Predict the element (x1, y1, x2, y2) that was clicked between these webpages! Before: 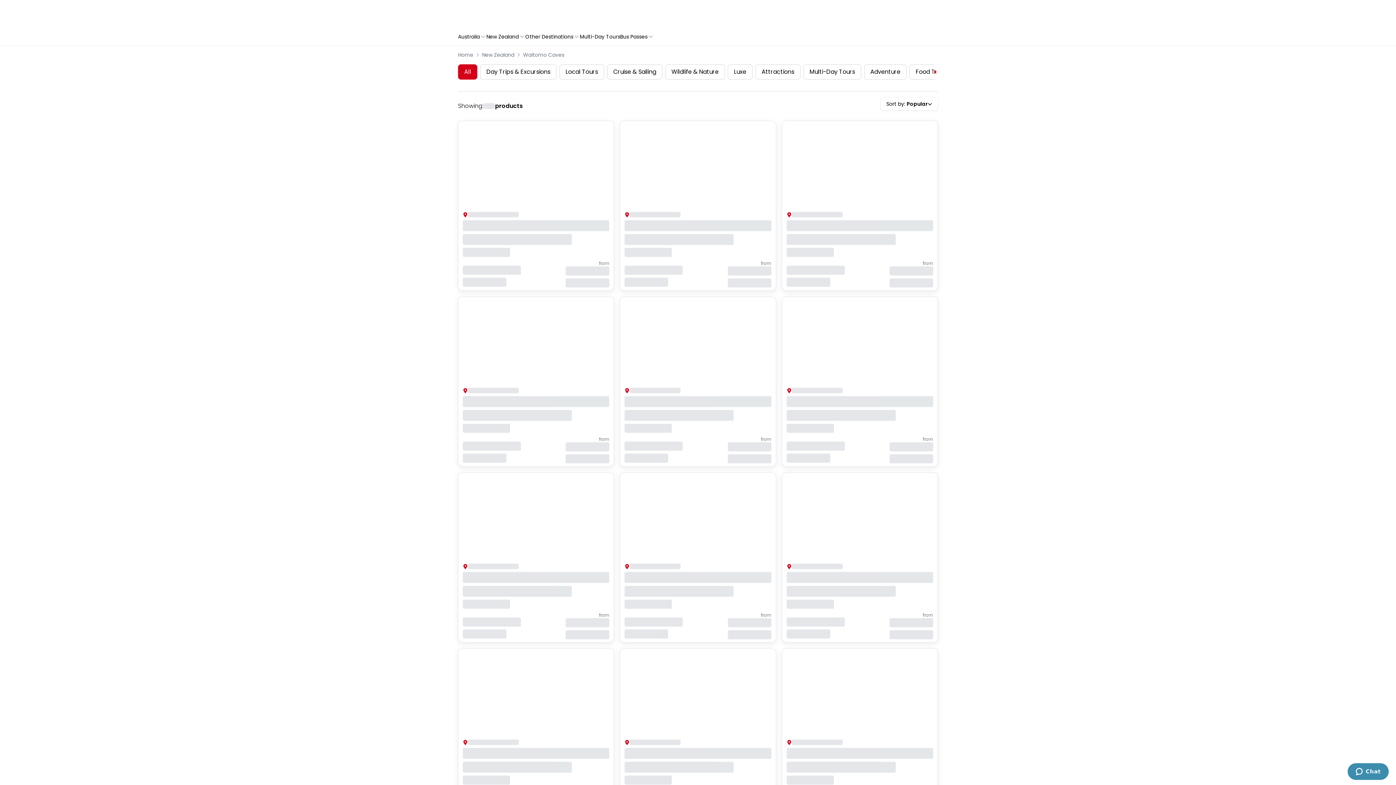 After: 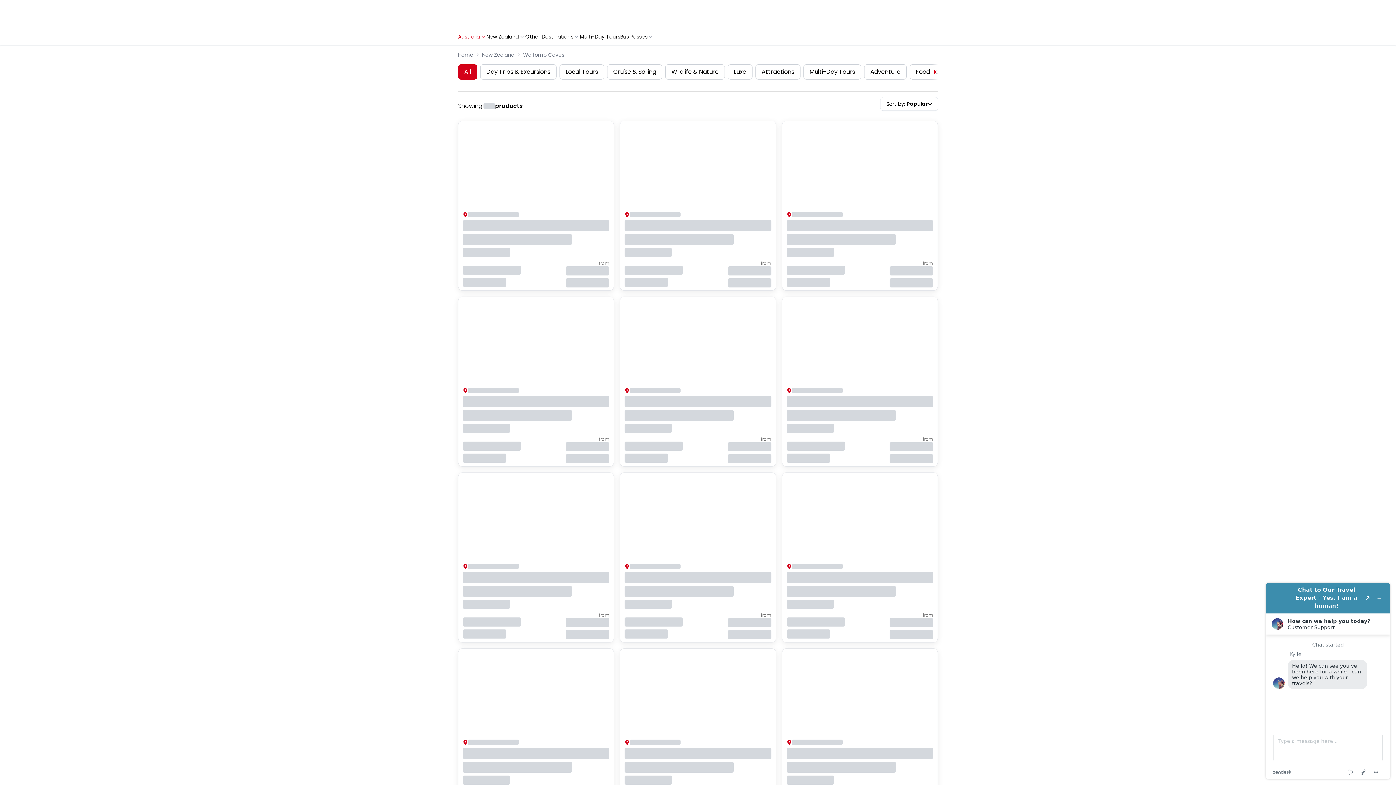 Action: bbox: (458, 33, 486, 40) label: Australia